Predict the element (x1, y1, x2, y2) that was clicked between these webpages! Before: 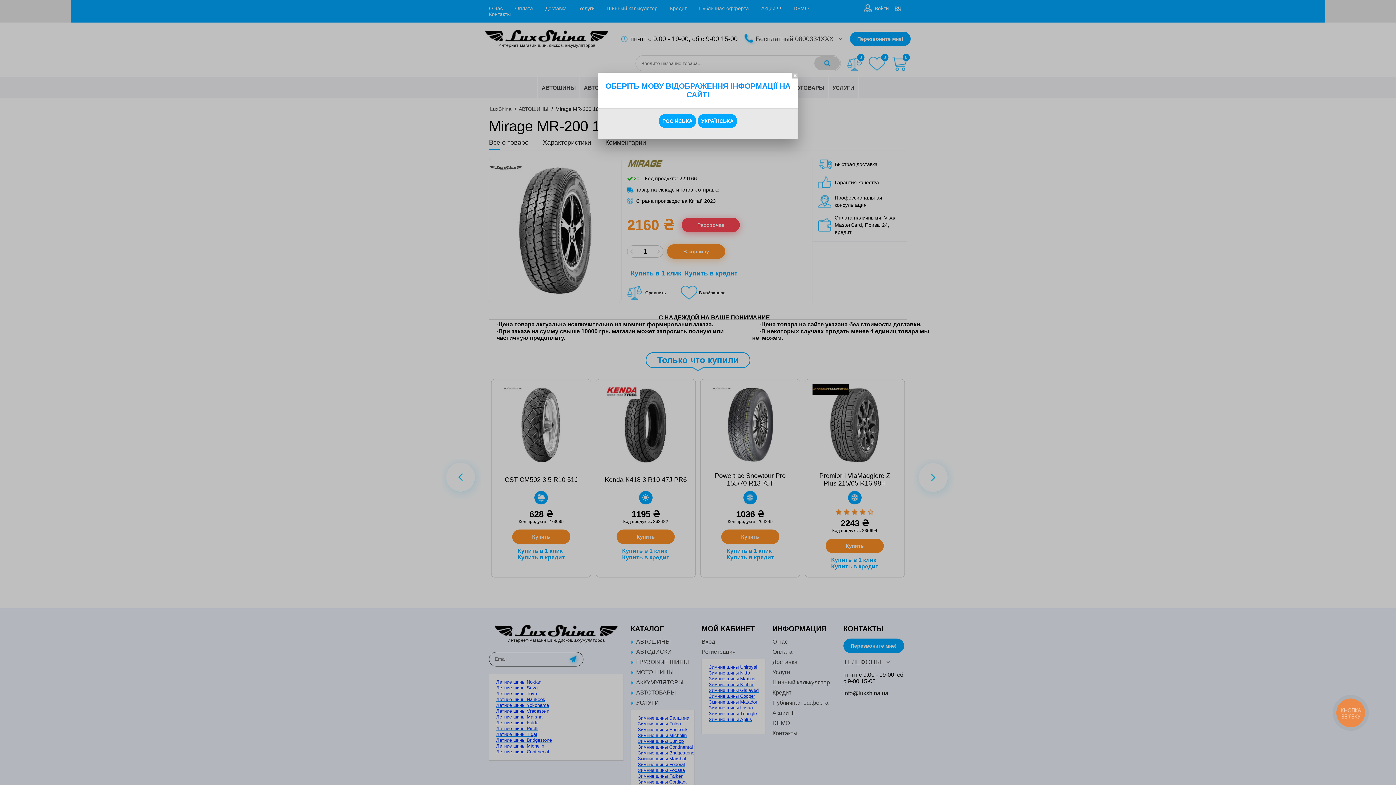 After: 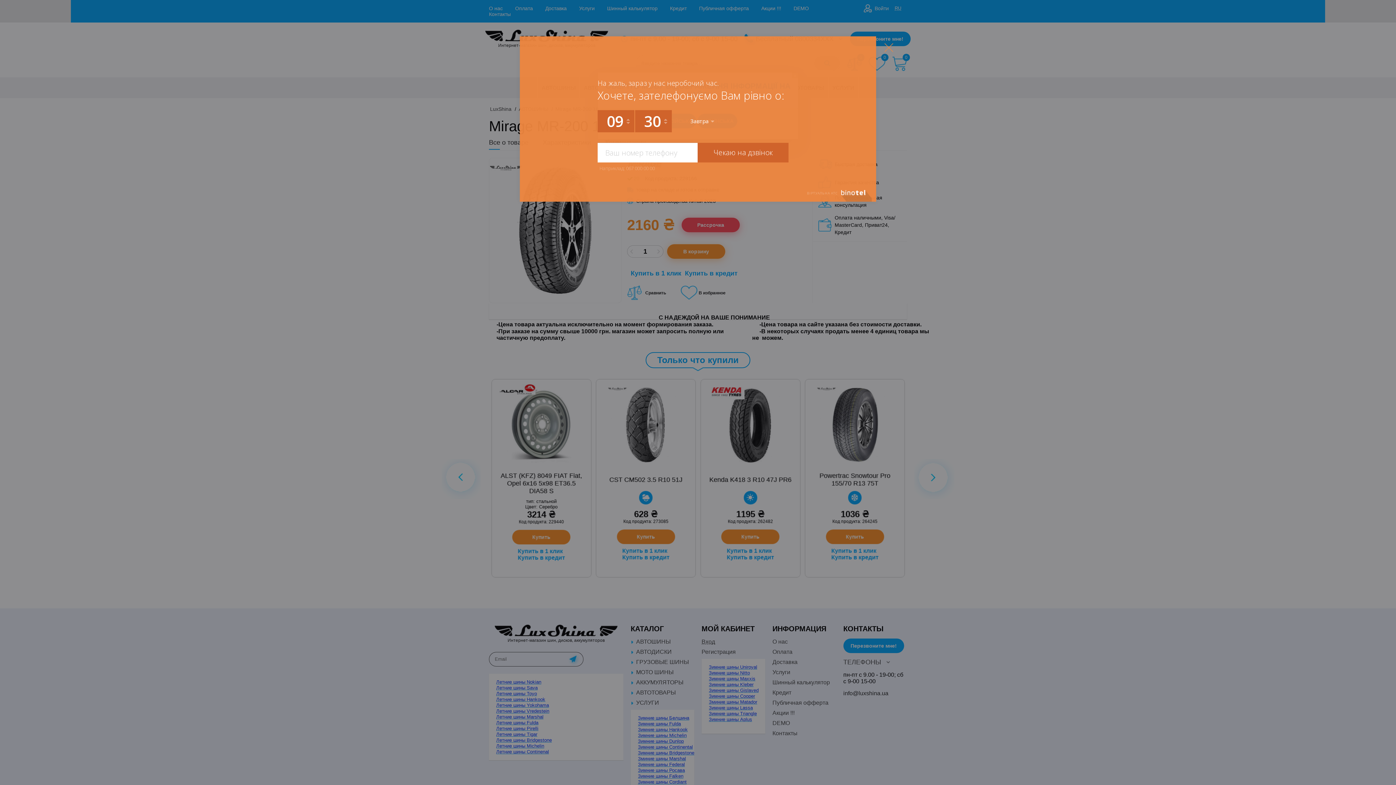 Action: label: КНОПКА
ЗВ'ЯЗКУ bbox: (1333, 695, 1368, 730)